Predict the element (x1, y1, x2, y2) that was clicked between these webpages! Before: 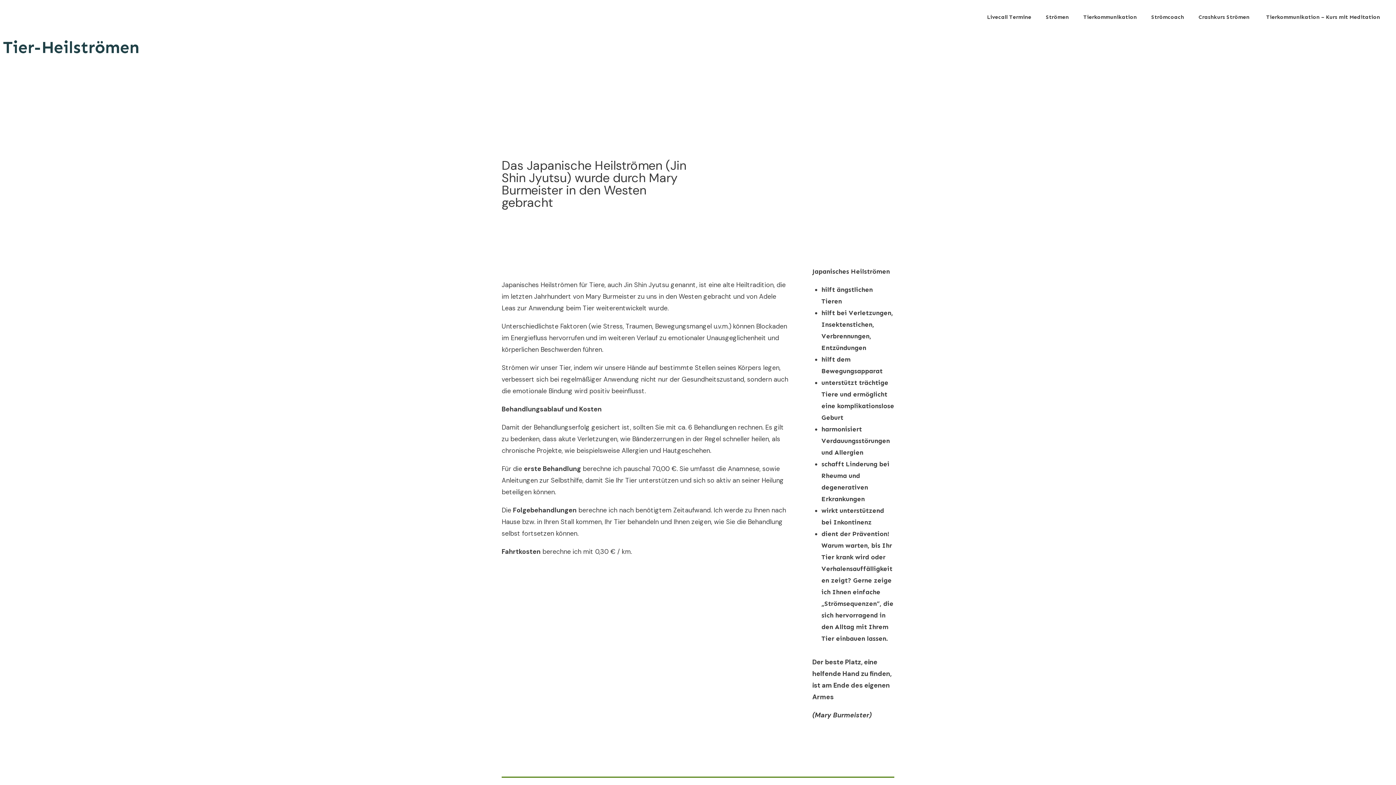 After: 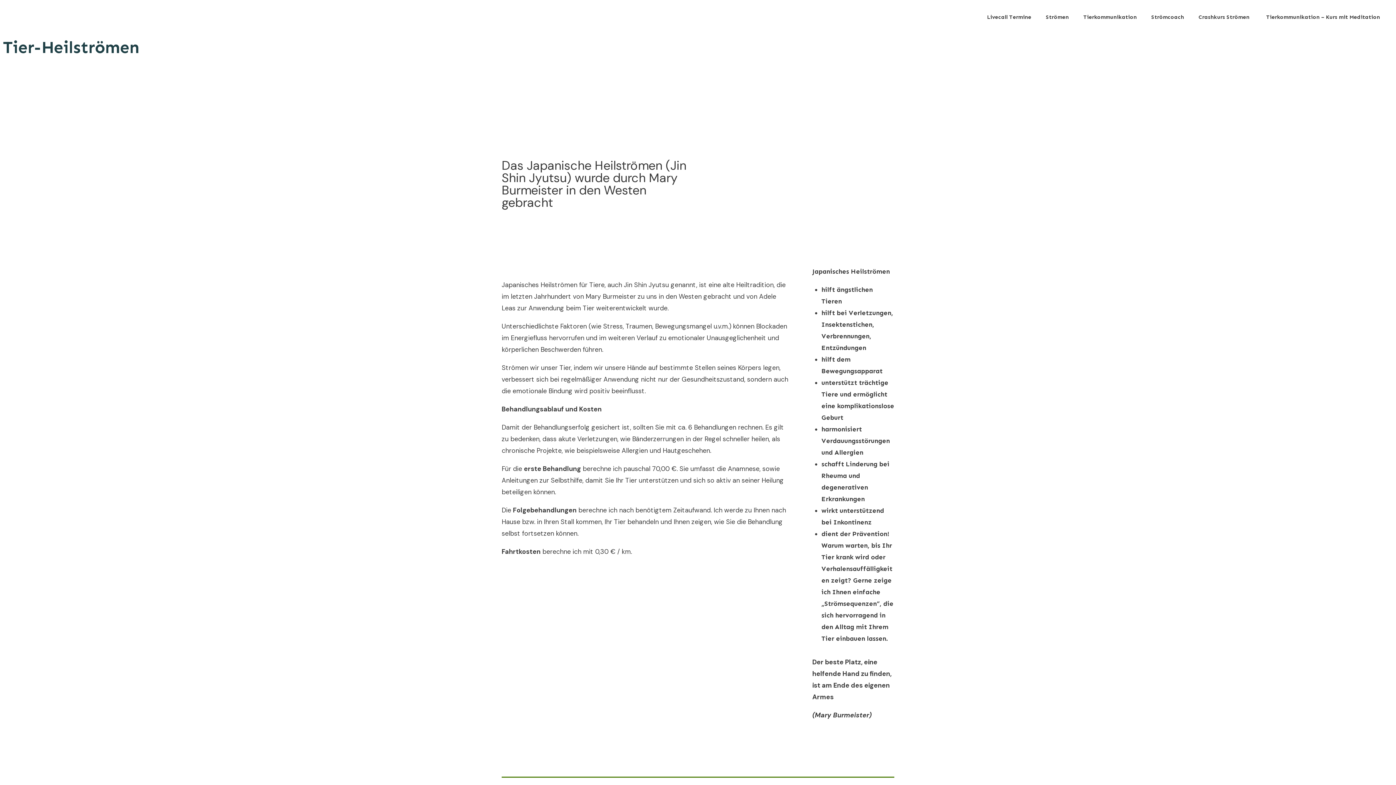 Action: bbox: (2, 37, 139, 57) label: Tier-Heilströmen